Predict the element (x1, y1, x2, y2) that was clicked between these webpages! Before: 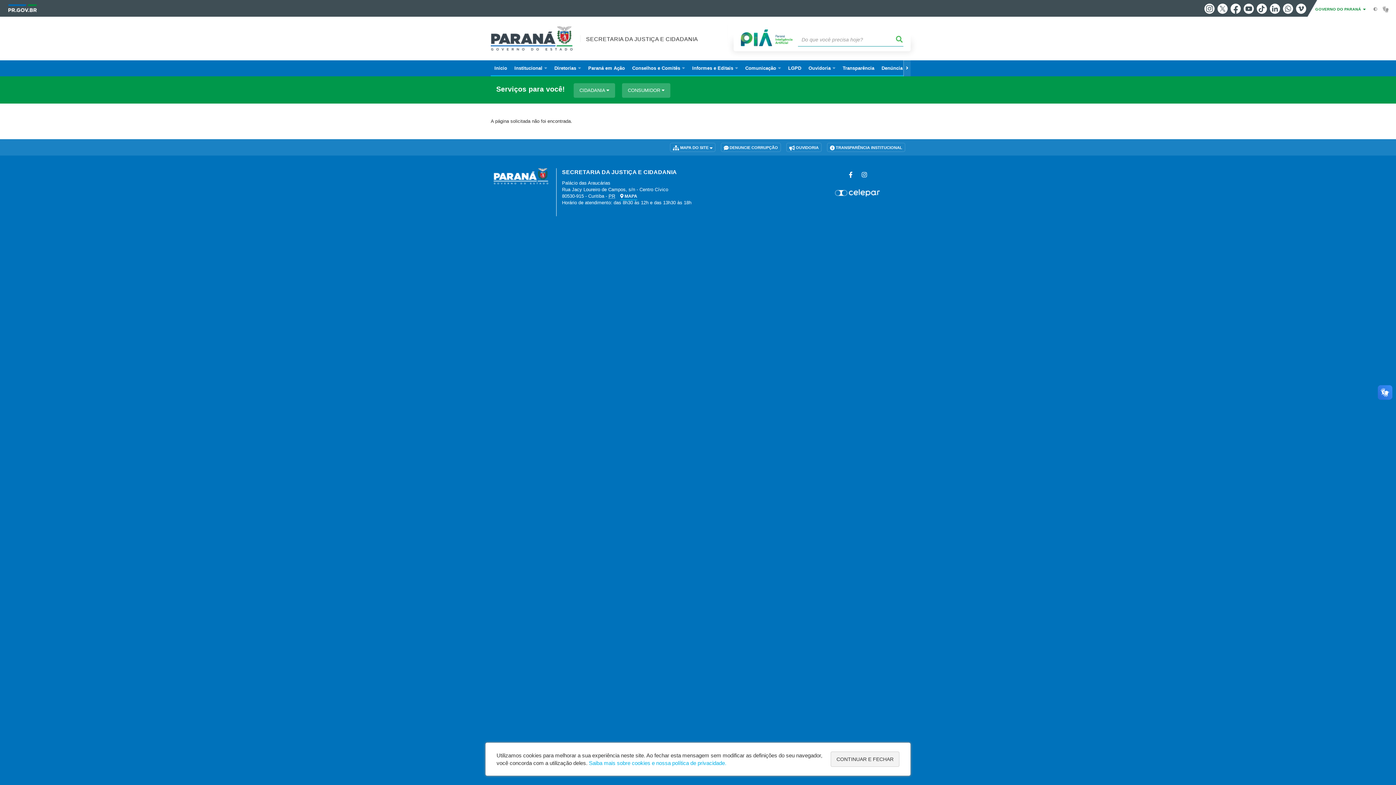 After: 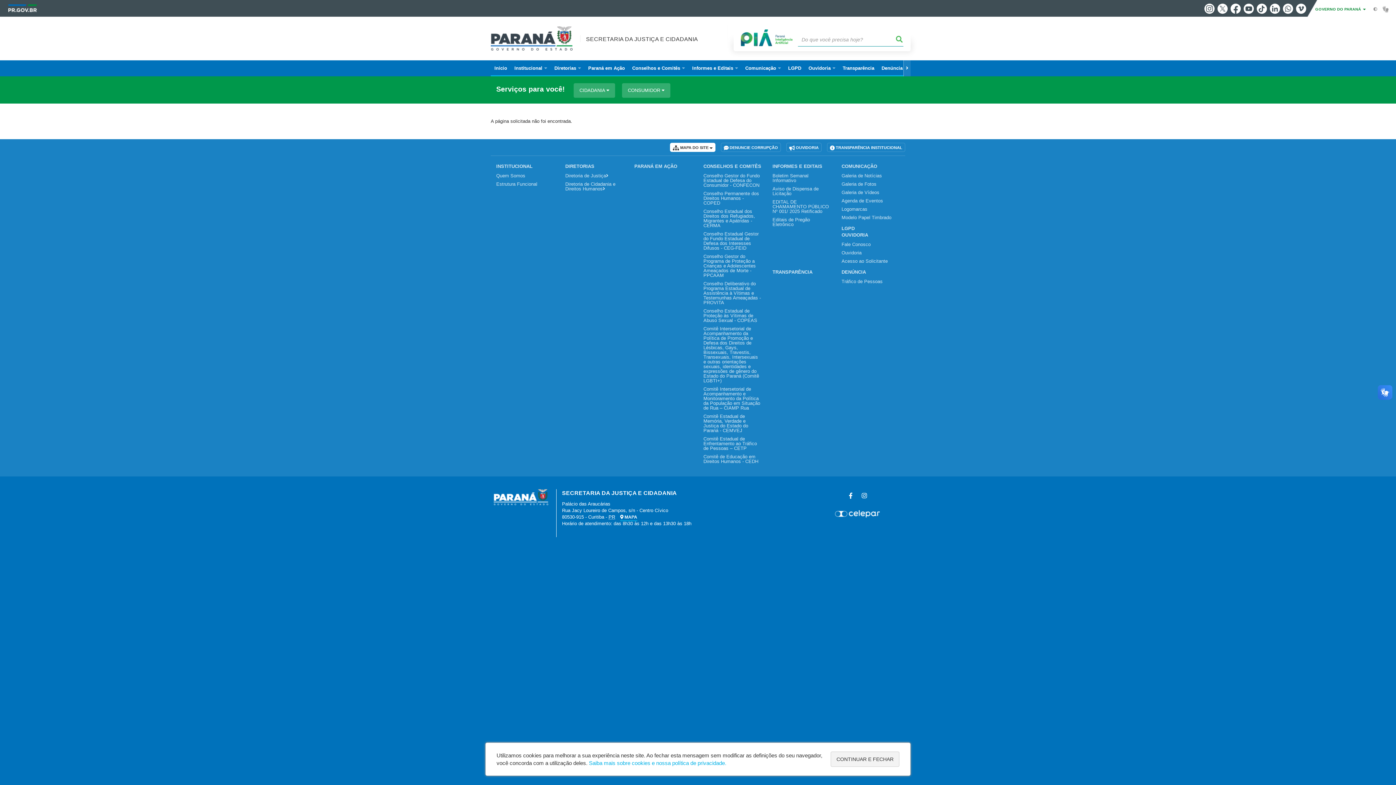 Action: bbox: (670, 142, 715, 152) label:  MAPA DO SITE 